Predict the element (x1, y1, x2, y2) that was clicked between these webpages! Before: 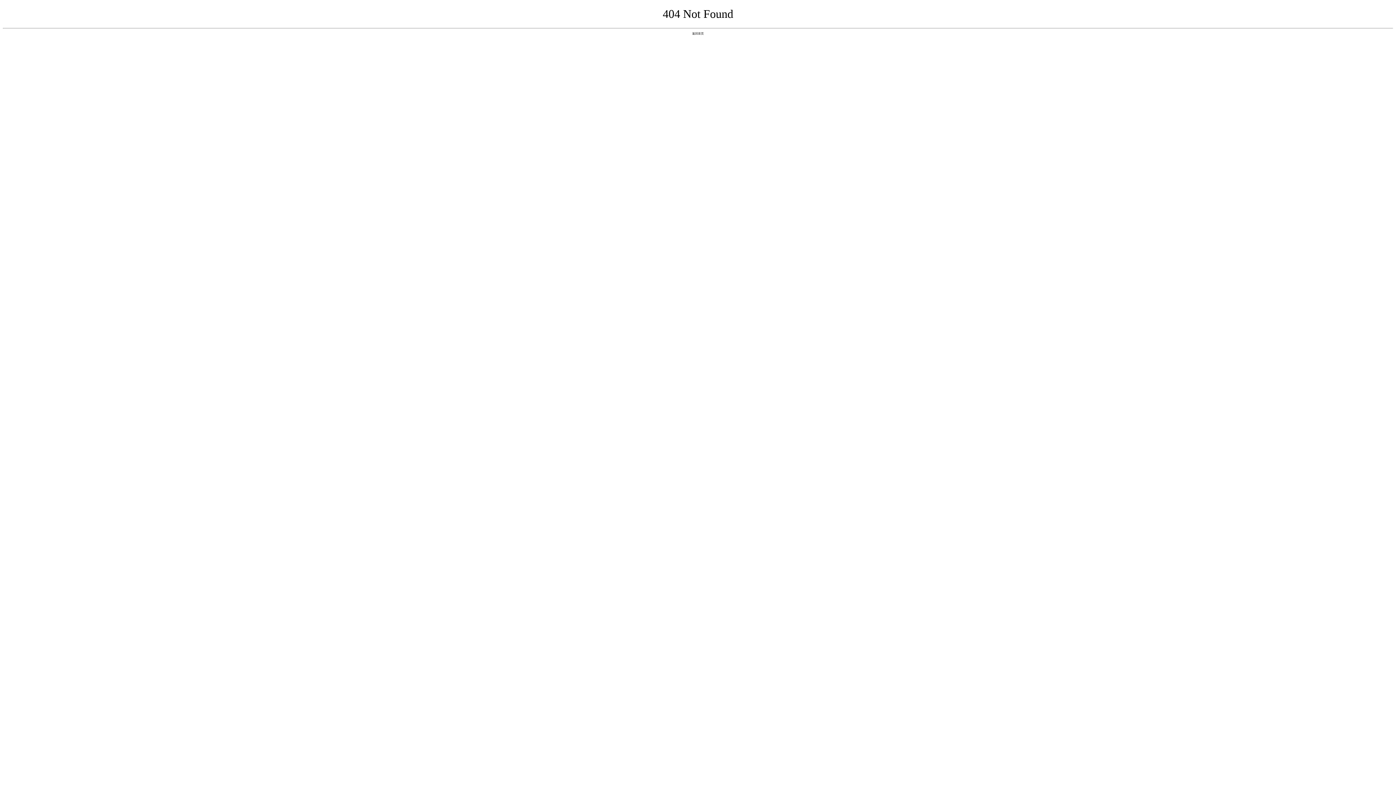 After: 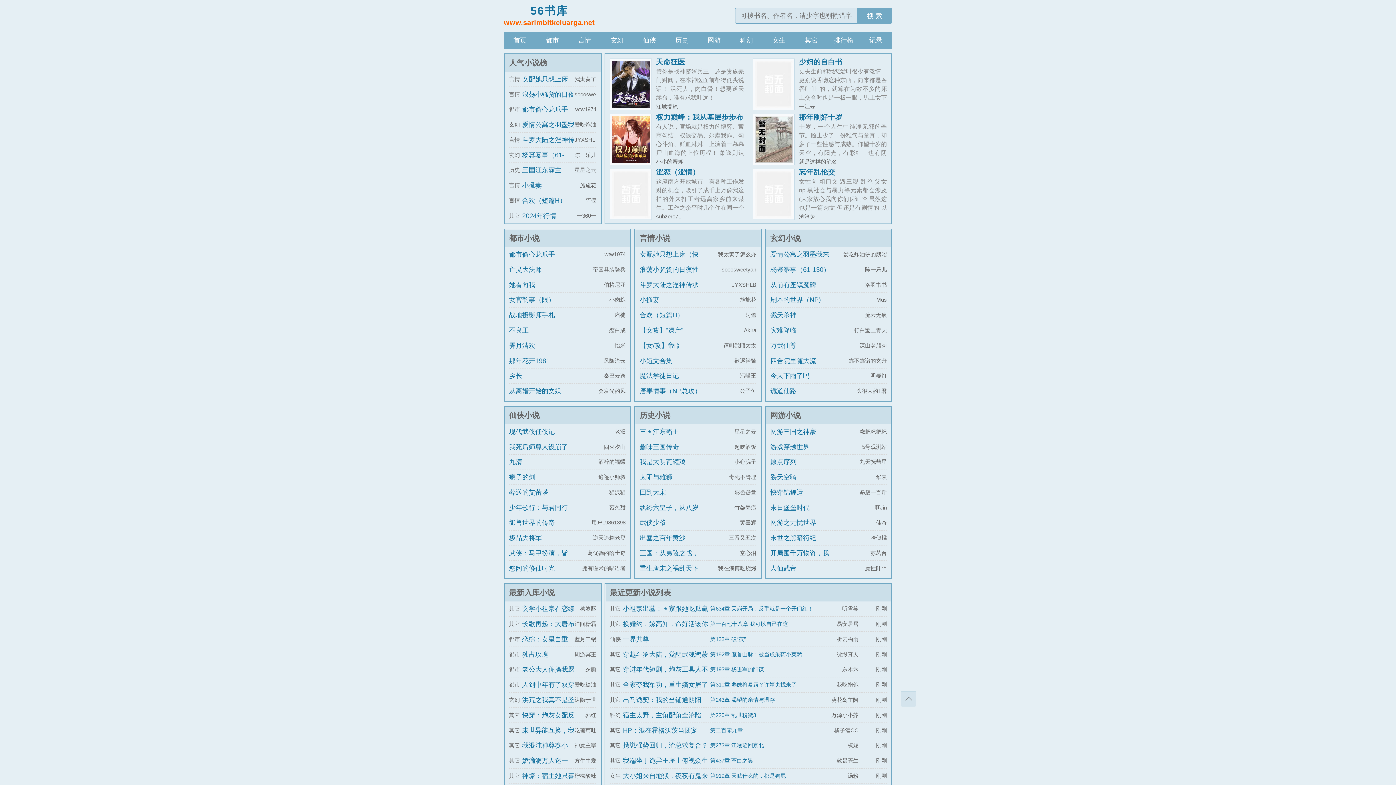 Action: bbox: (692, 31, 704, 35) label: 返回首页